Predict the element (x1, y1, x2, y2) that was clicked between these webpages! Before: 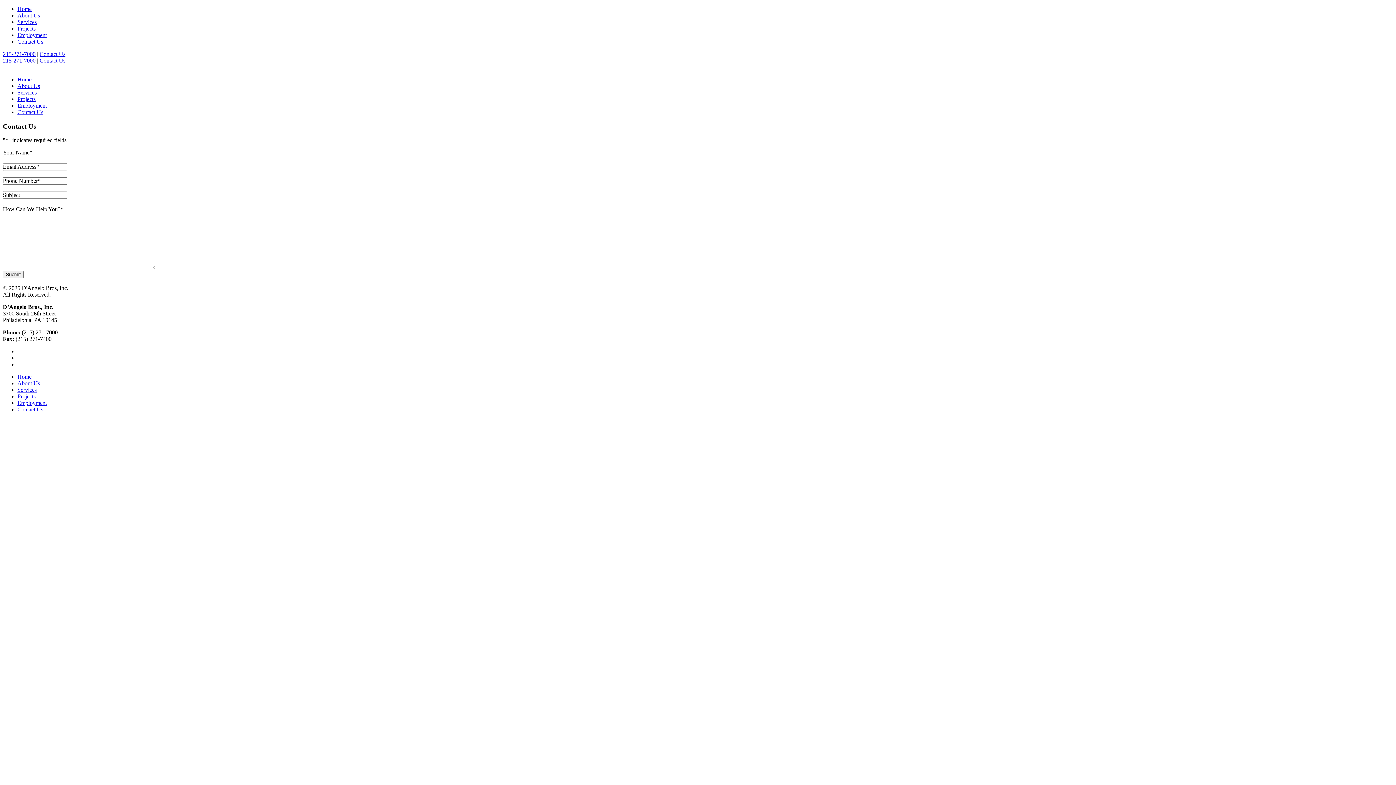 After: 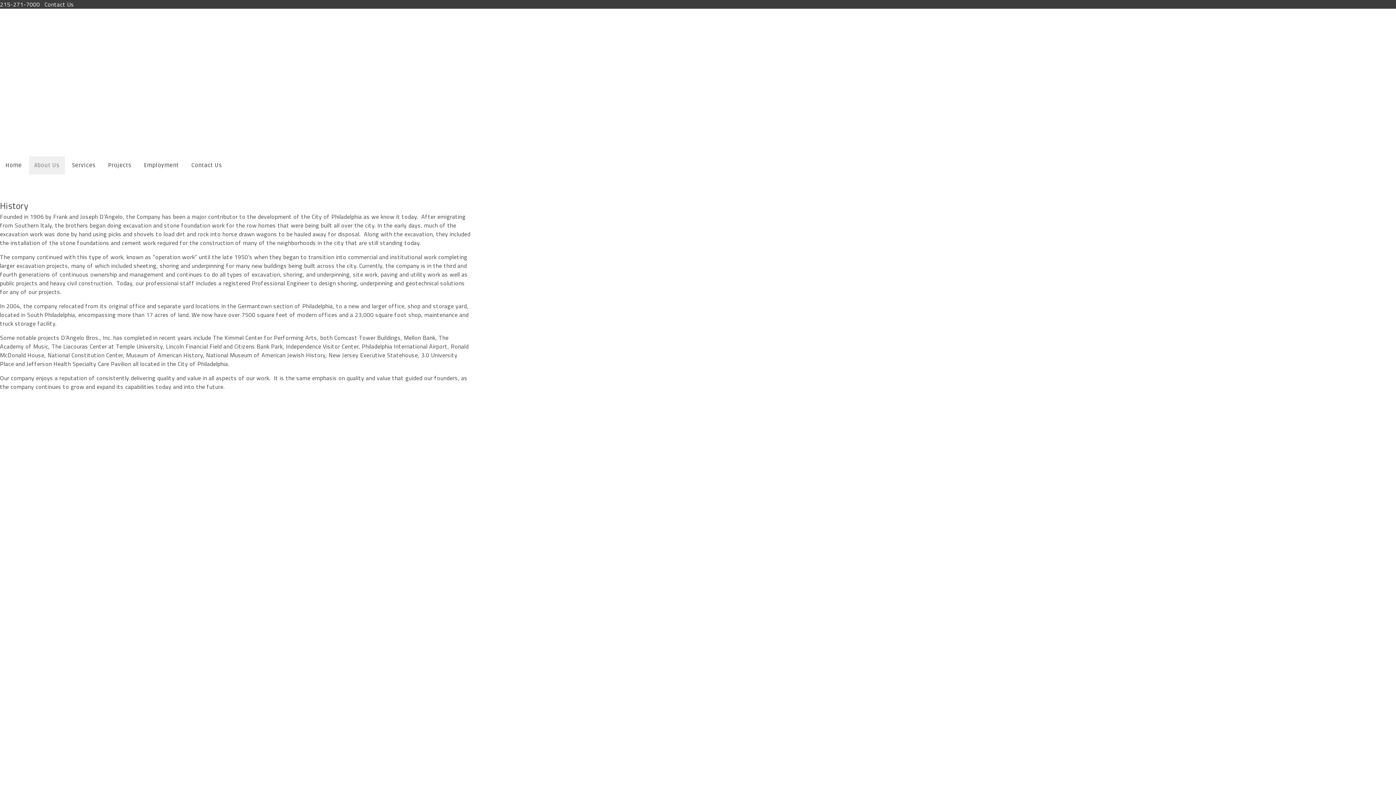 Action: bbox: (17, 380, 40, 386) label: About Us